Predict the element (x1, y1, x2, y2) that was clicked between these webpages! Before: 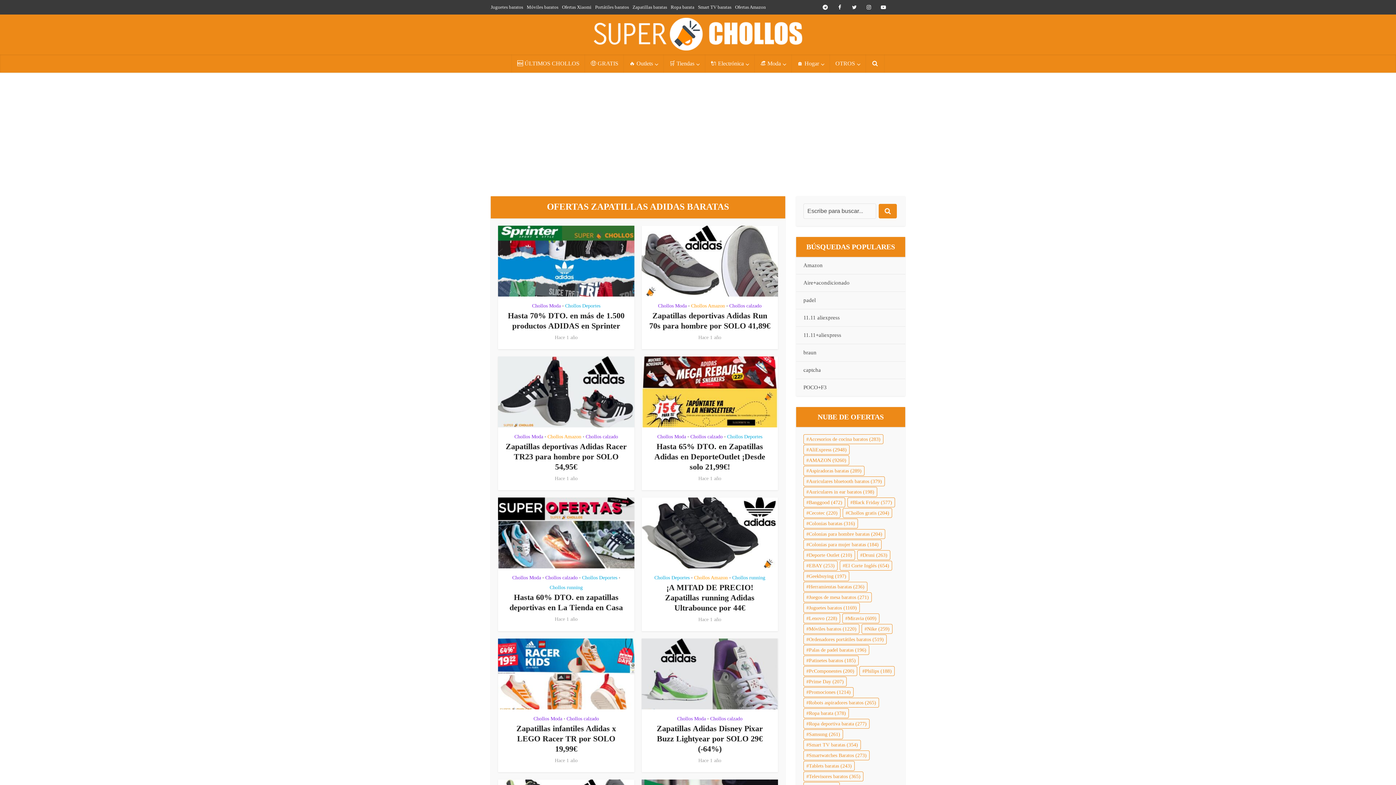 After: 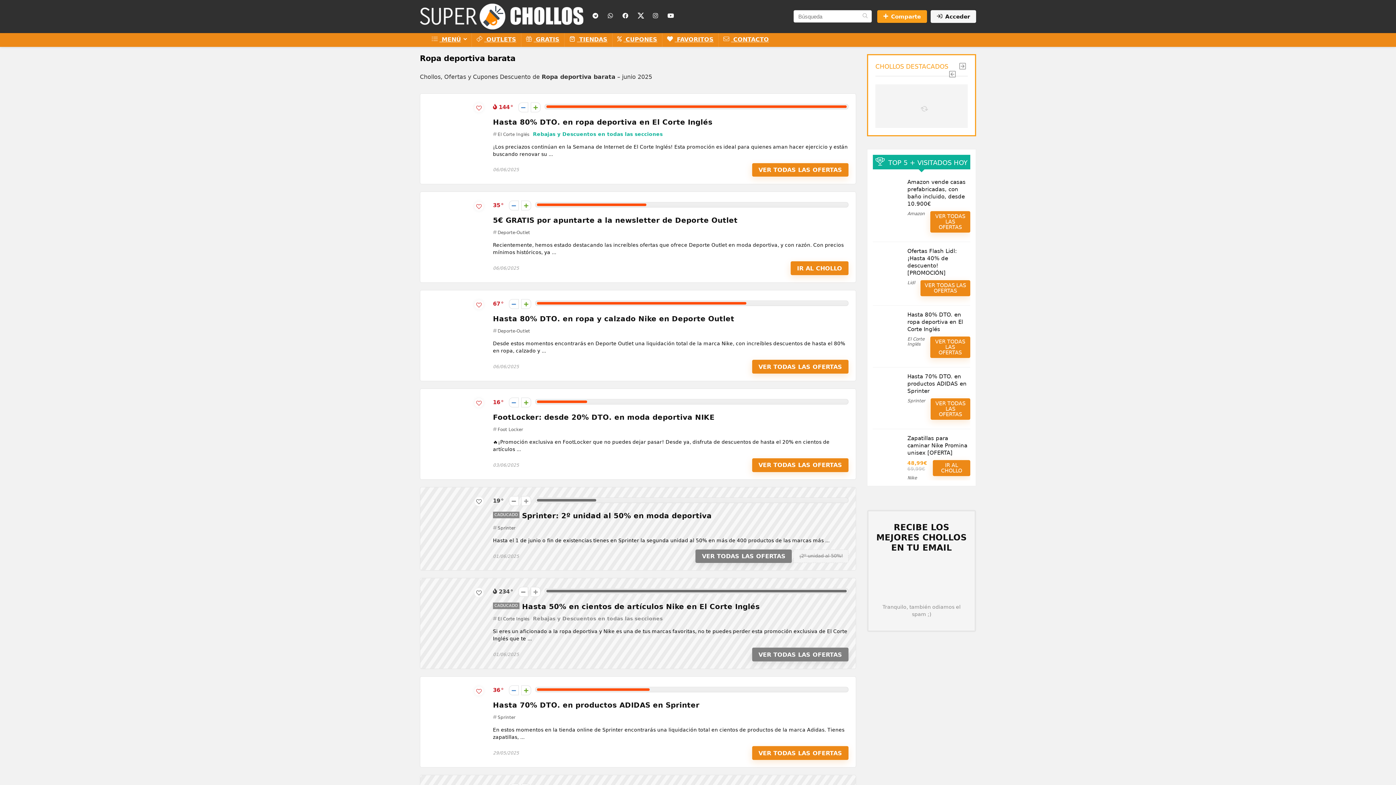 Action: bbox: (803, 719, 869, 729) label: Ropa deportiva barata (277 elementos)